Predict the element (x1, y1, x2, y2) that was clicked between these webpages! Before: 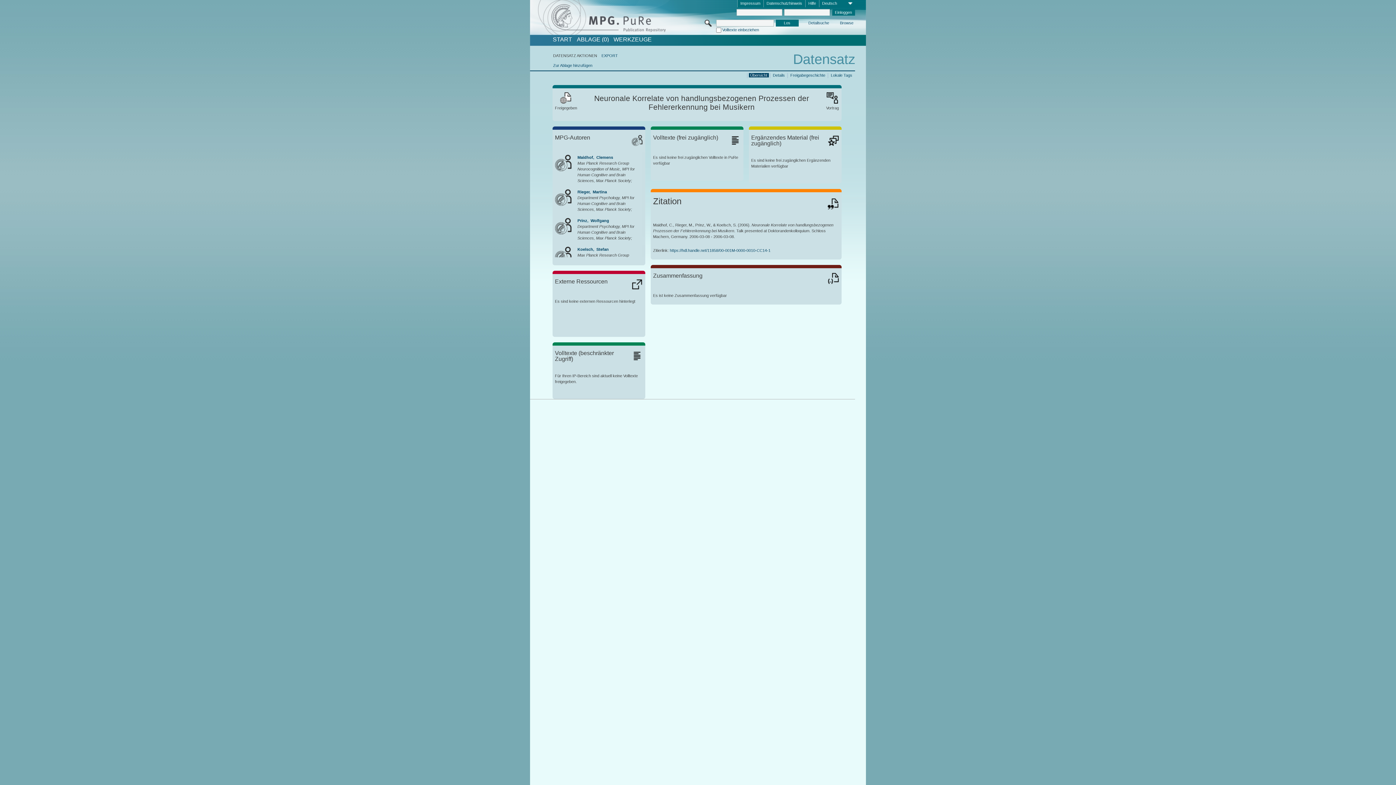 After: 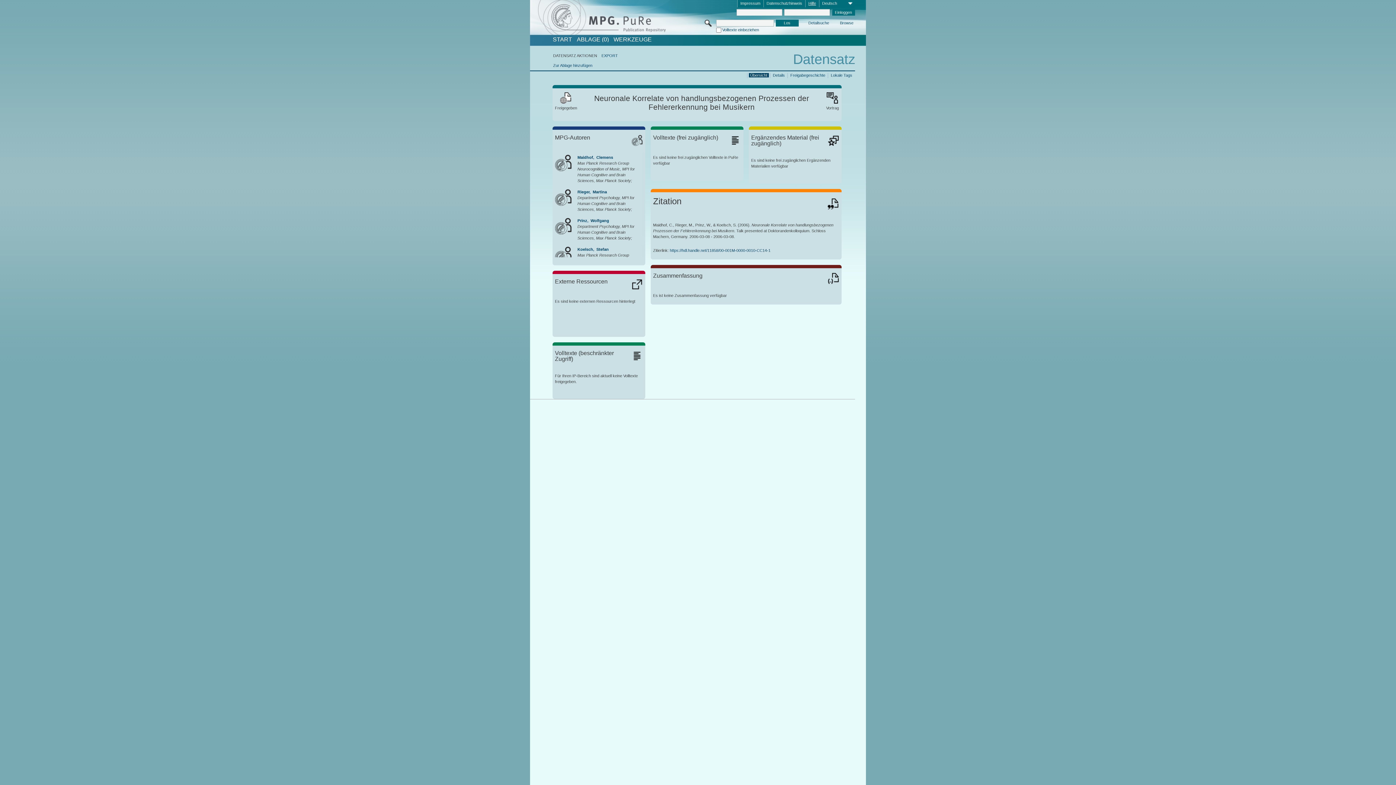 Action: bbox: (805, 0, 819, 7) label: Hilfe